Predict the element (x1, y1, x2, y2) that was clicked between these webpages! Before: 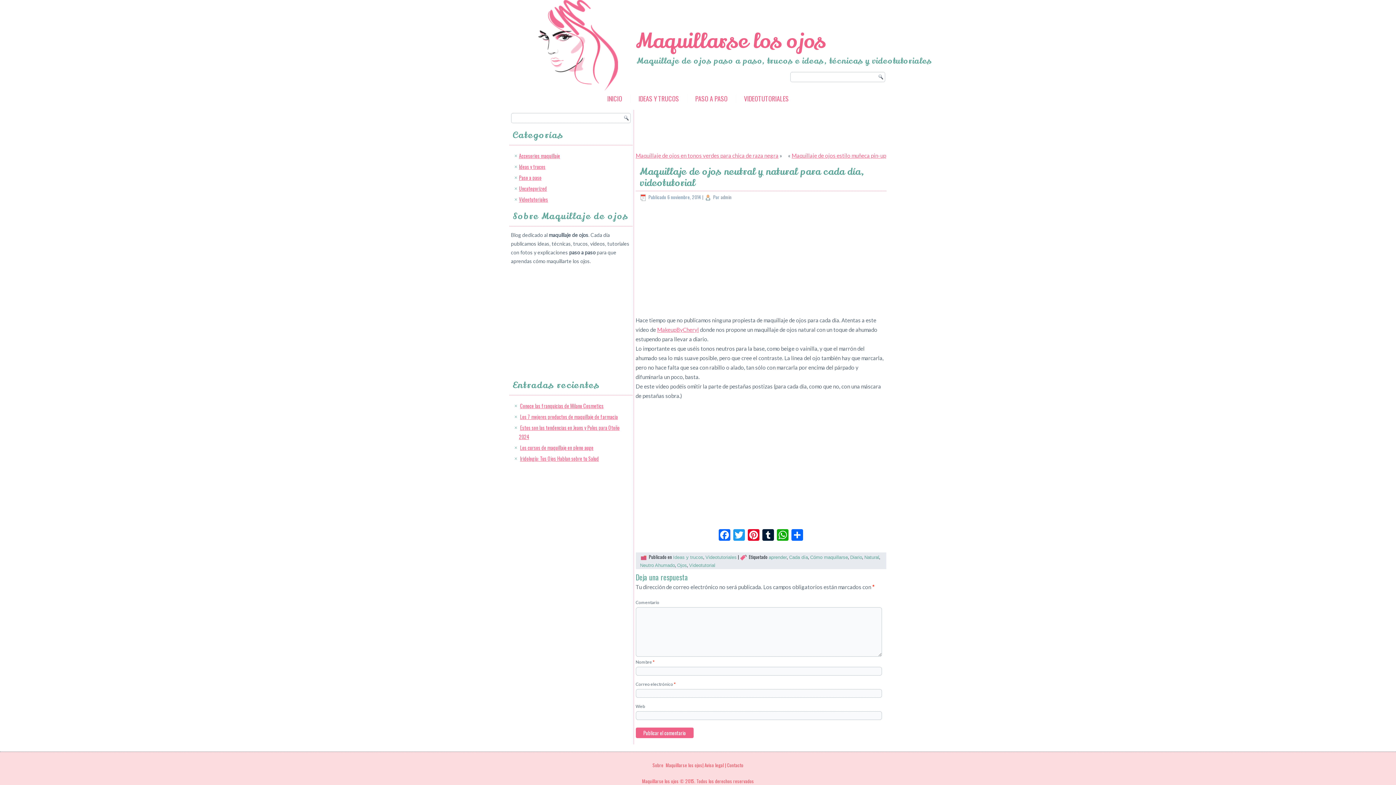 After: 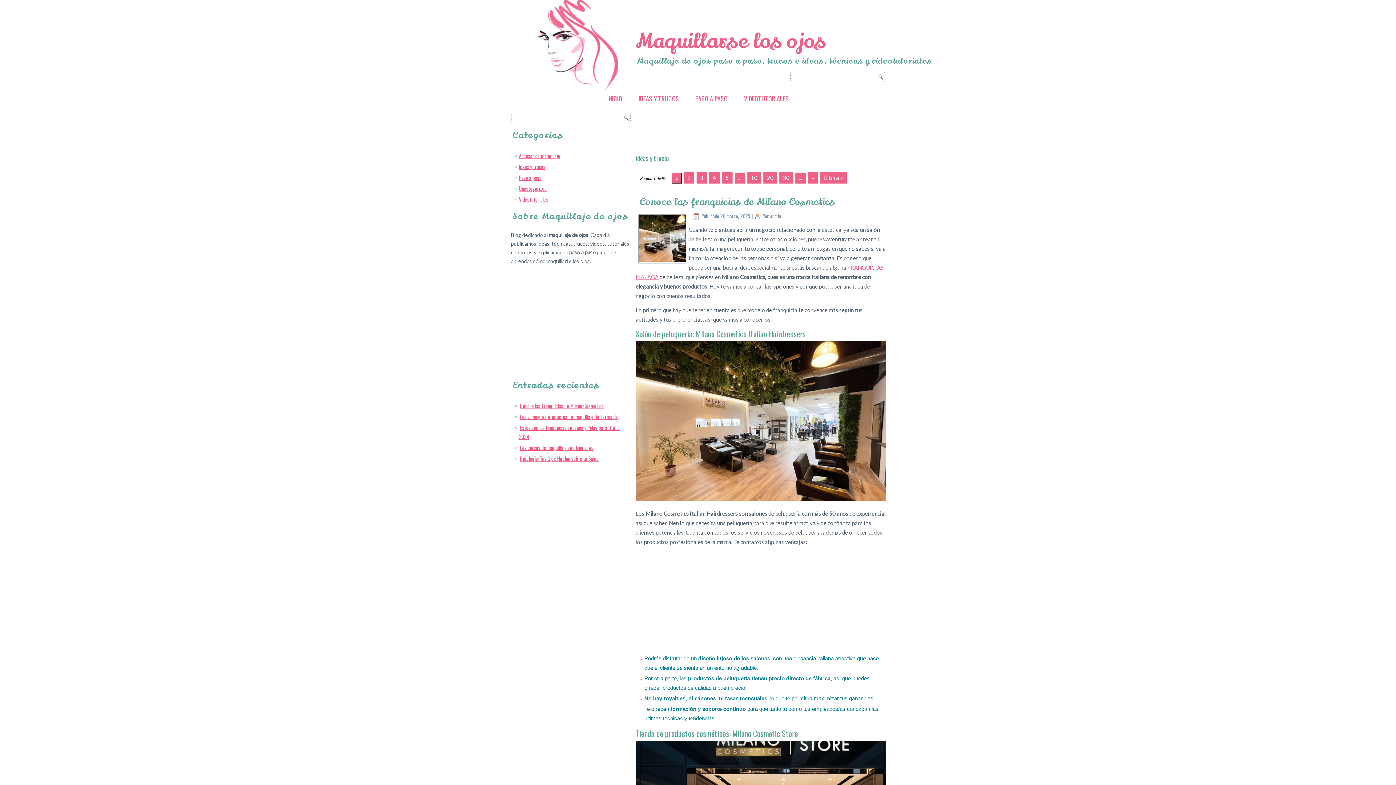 Action: label: Ideas y trucos bbox: (673, 555, 703, 560)